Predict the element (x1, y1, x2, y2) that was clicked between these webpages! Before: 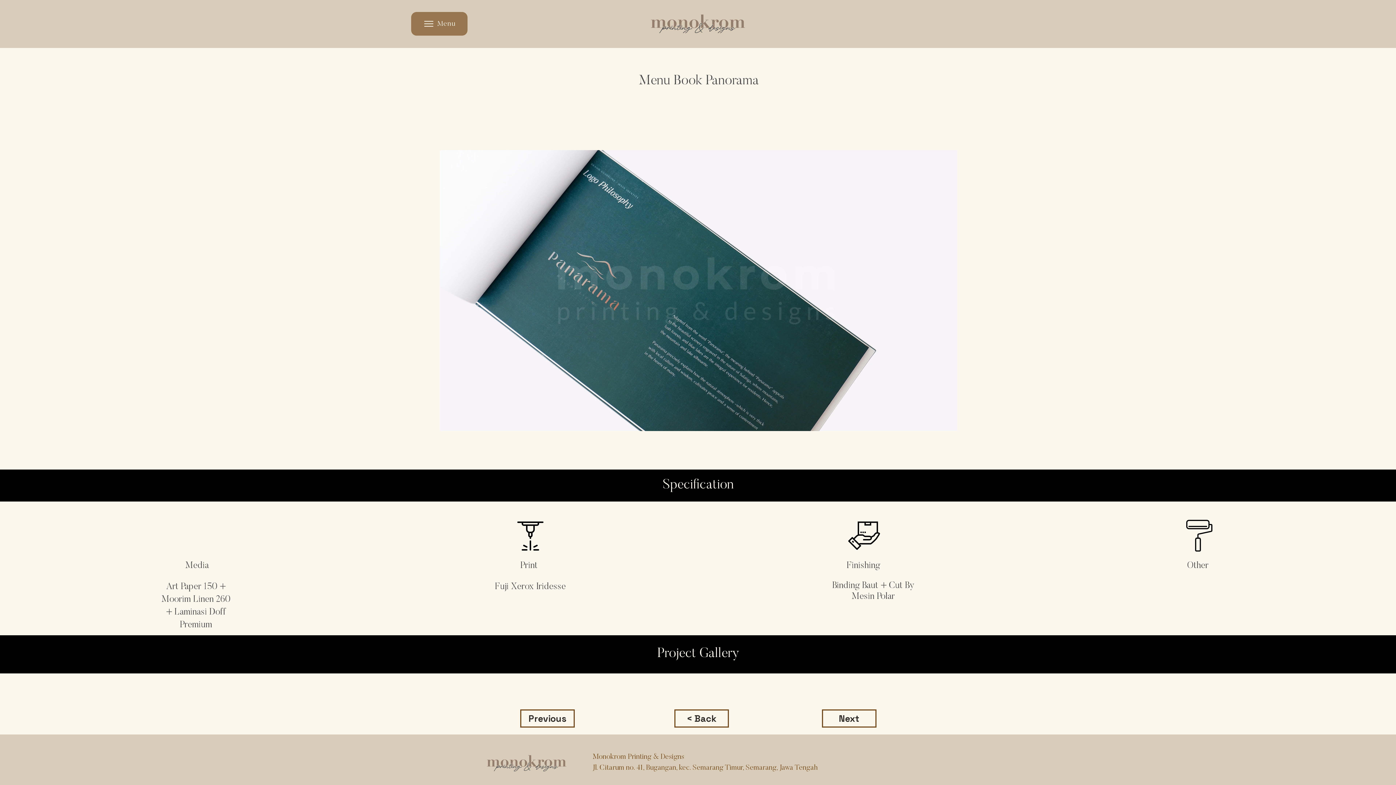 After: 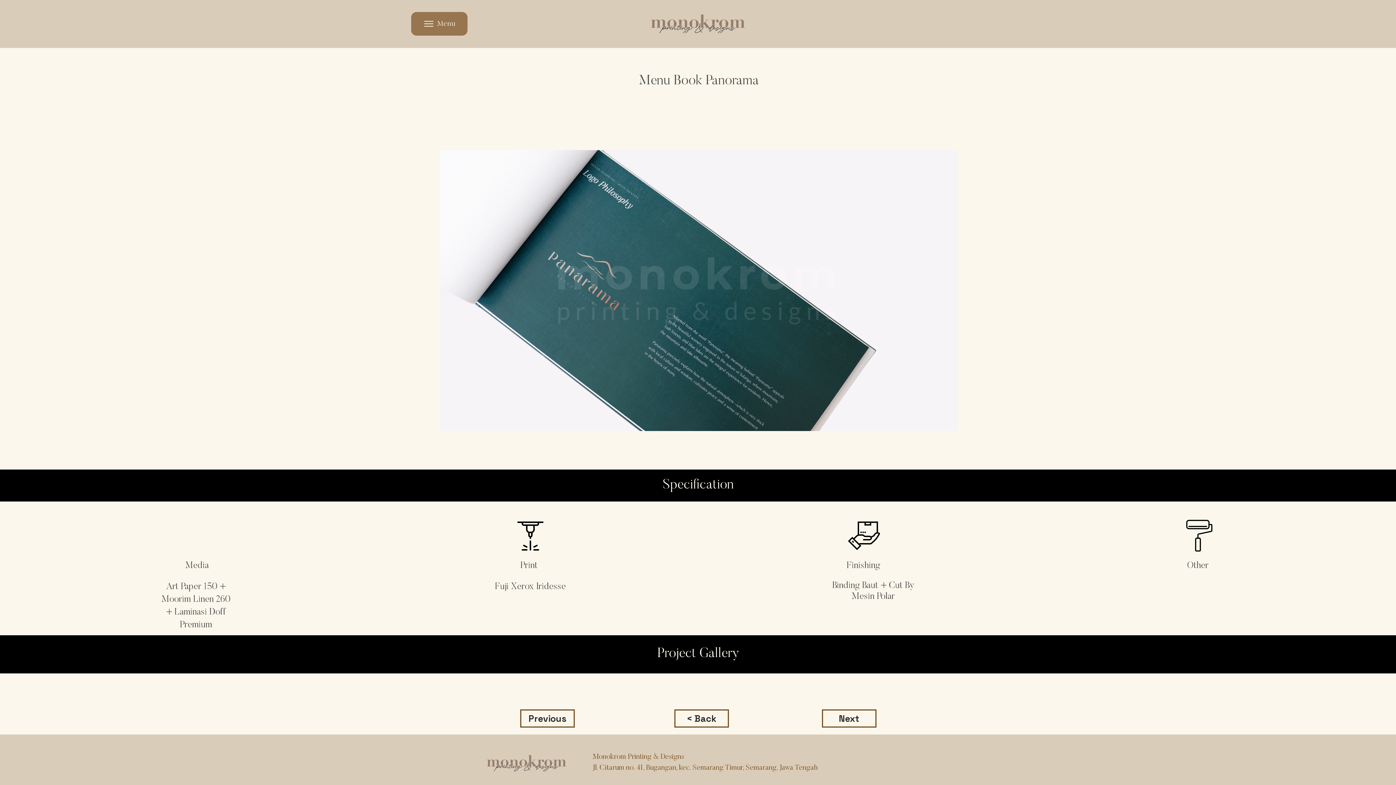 Action: bbox: (411, 12, 467, 35) label: Menu